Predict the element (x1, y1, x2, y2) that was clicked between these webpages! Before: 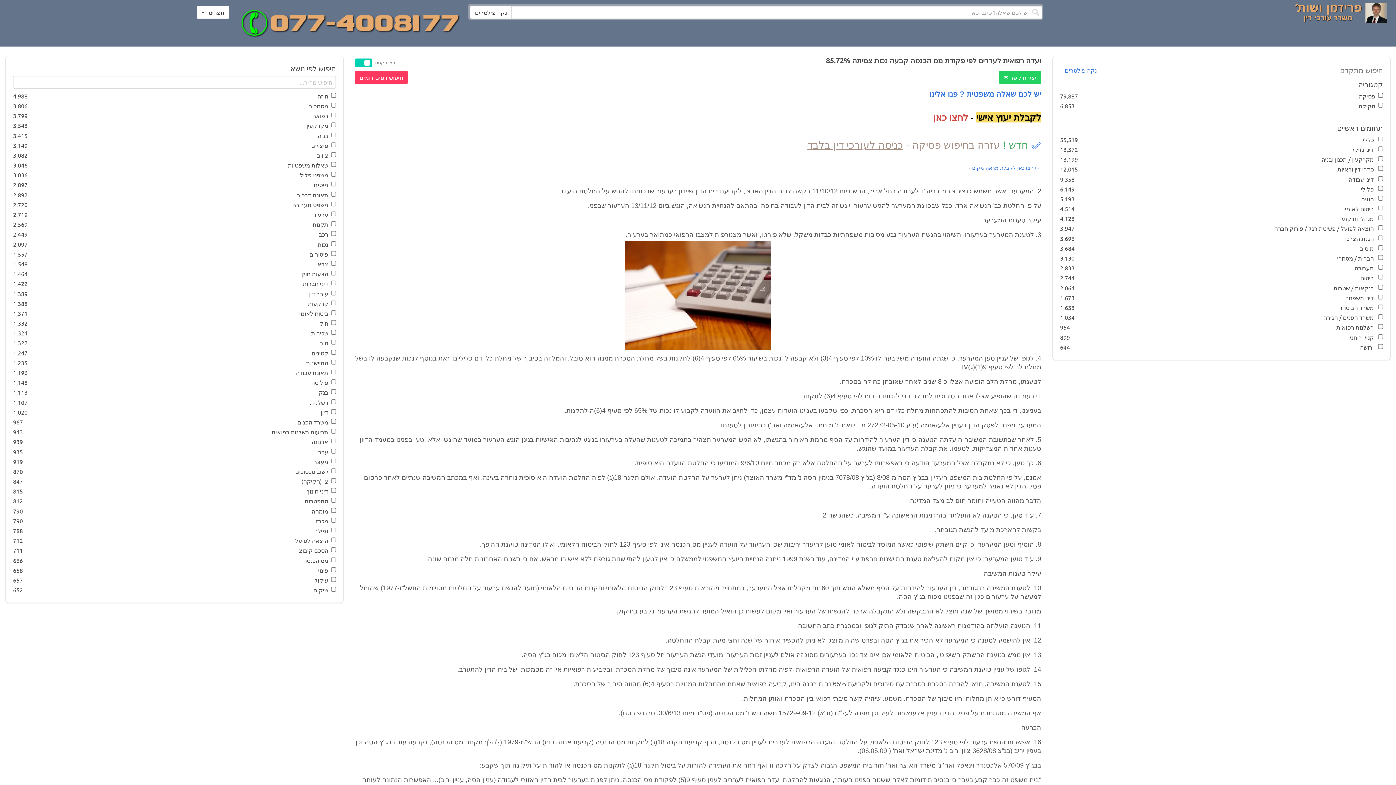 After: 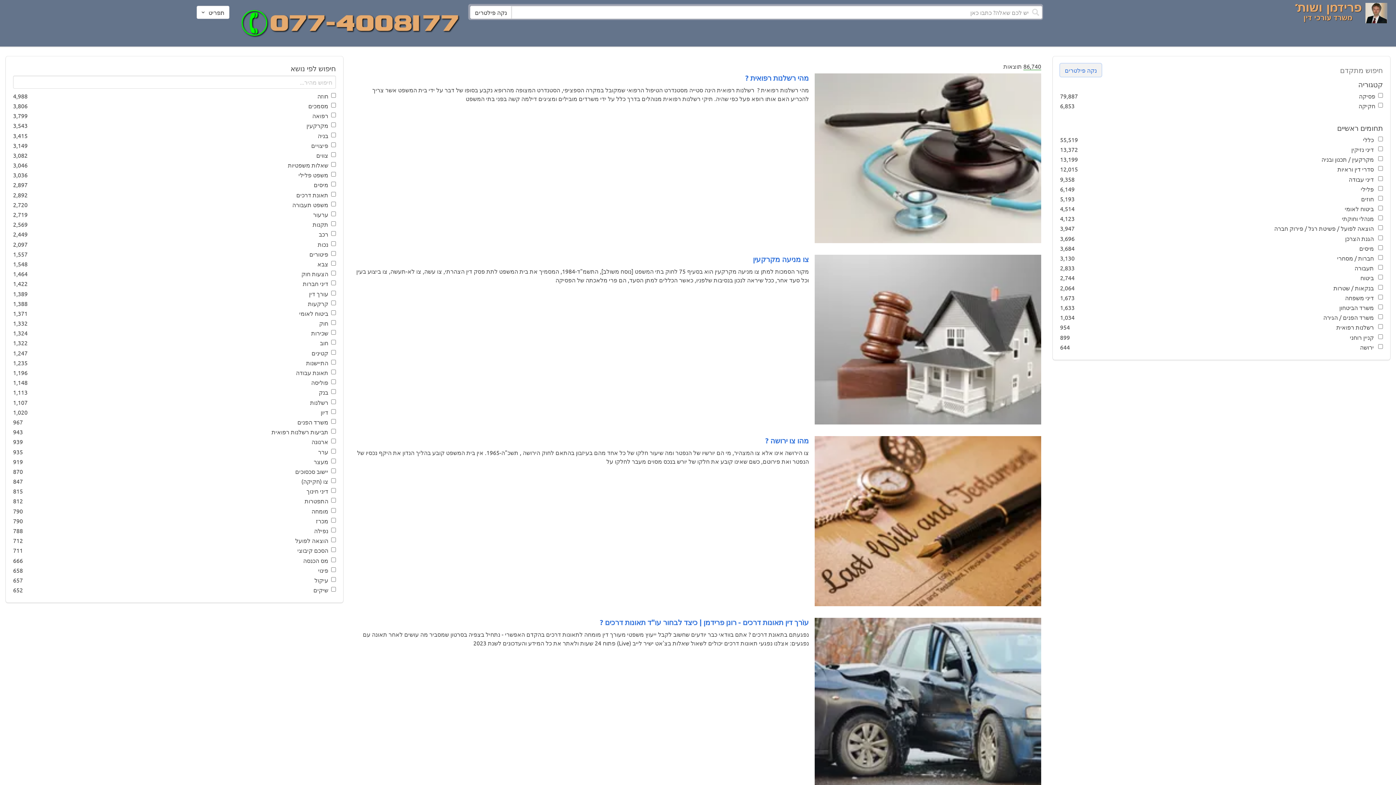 Action: label: נקה פילטרים bbox: (1060, 63, 1101, 76)